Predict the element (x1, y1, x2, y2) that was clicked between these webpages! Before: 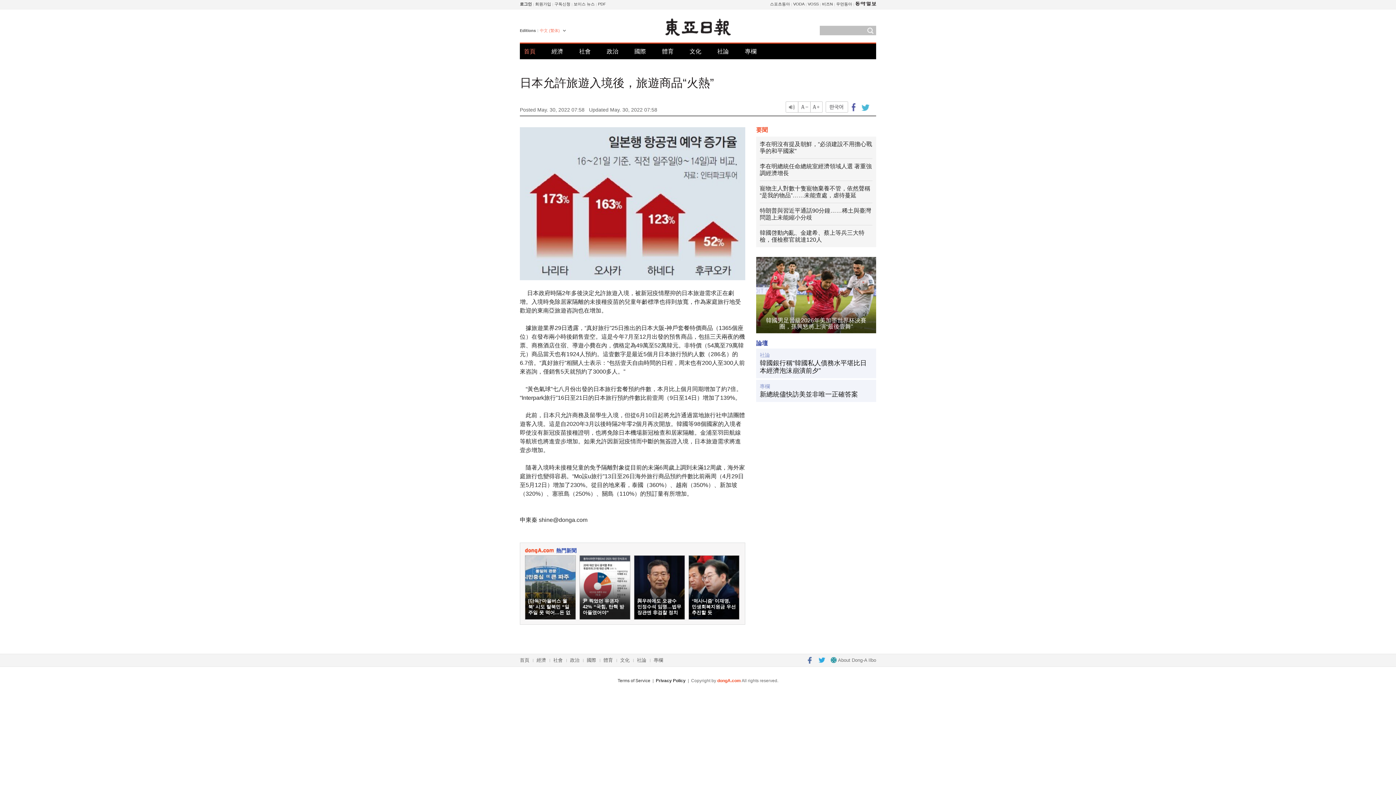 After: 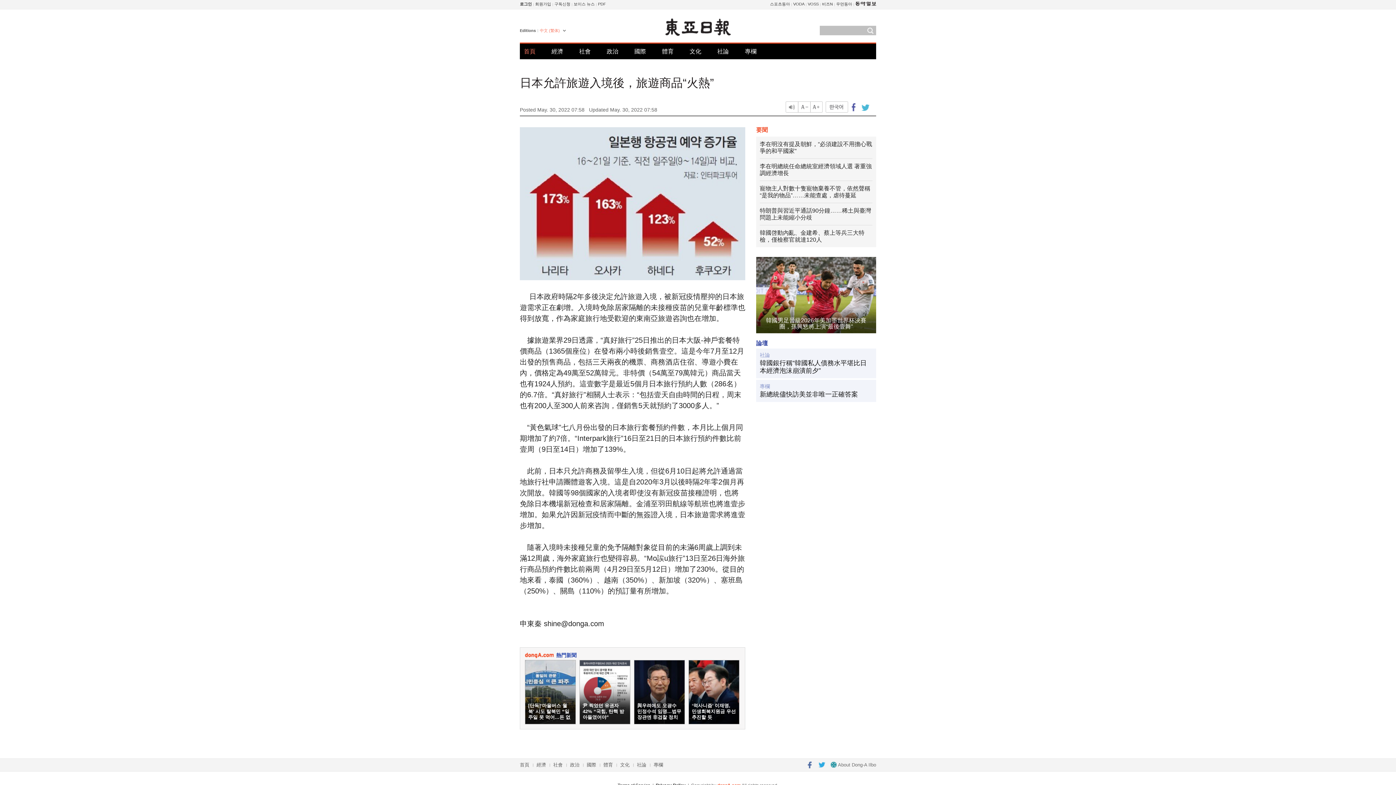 Action: label: Font size up bbox: (810, 101, 823, 112)